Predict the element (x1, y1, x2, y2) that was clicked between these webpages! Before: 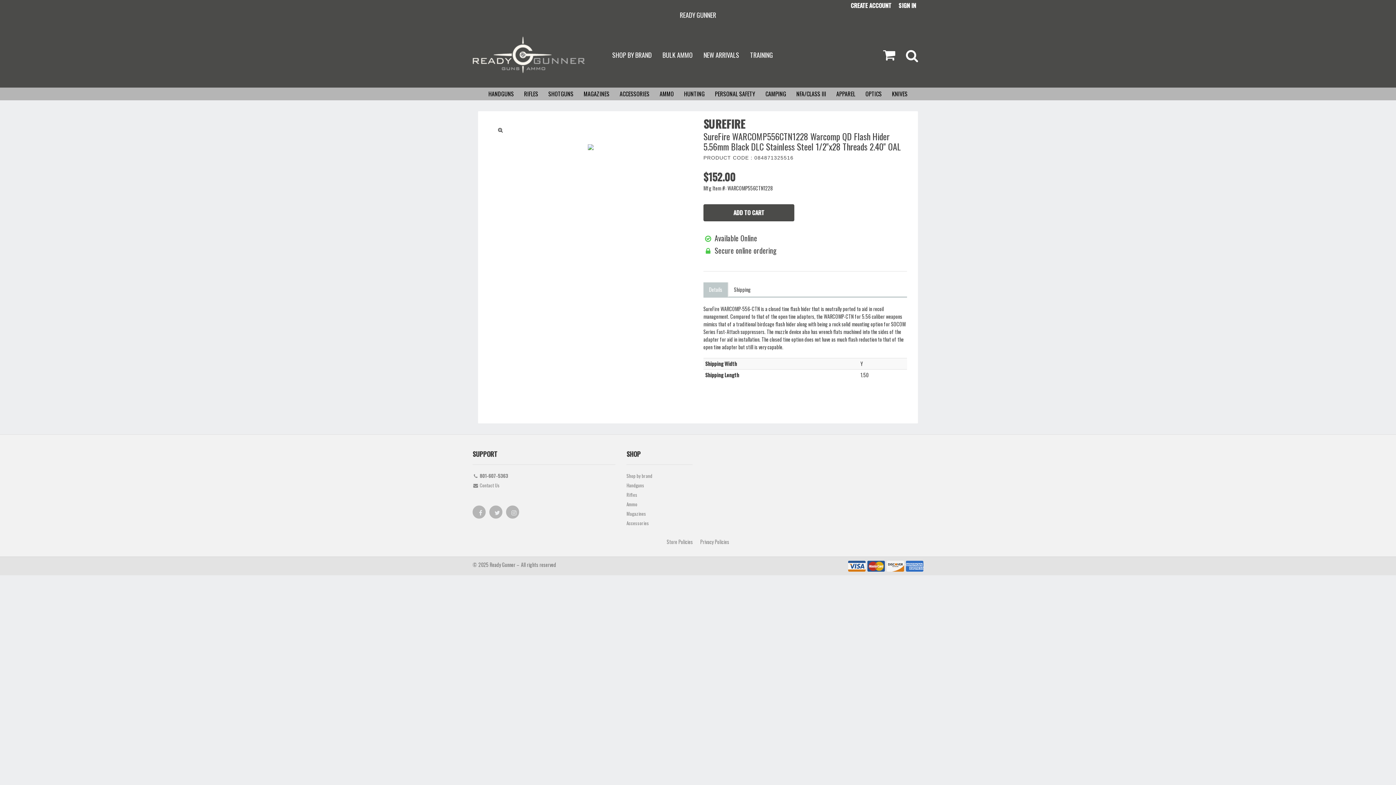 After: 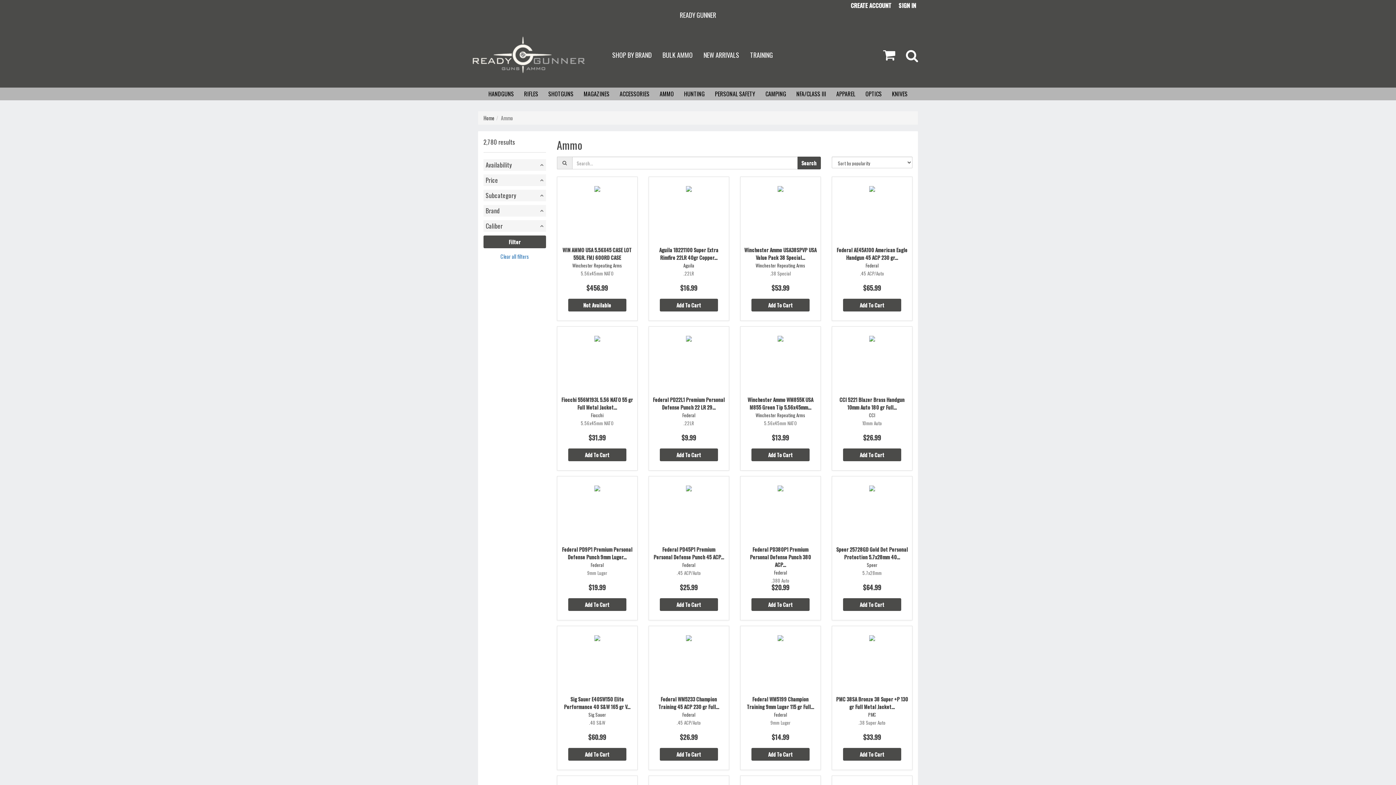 Action: label: Ammo bbox: (626, 500, 692, 510)